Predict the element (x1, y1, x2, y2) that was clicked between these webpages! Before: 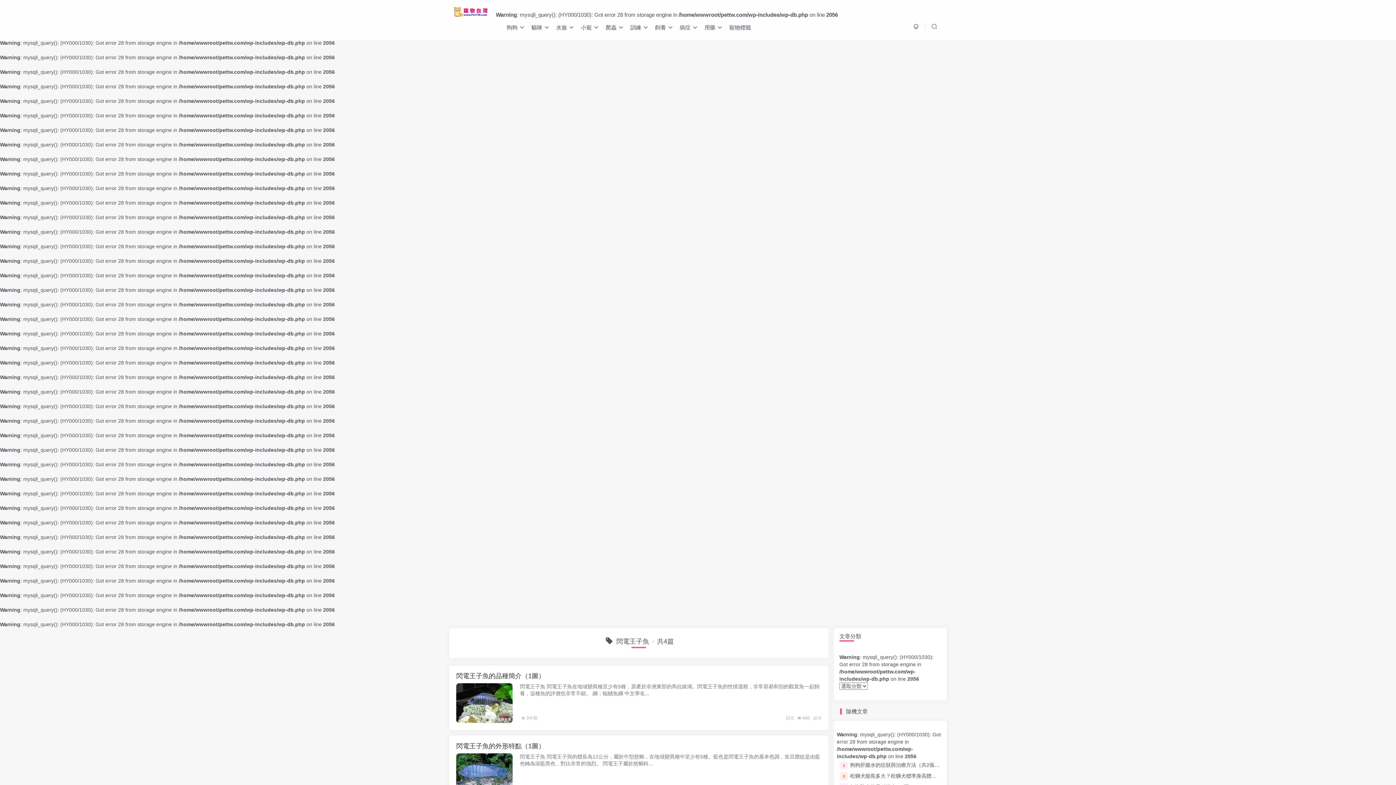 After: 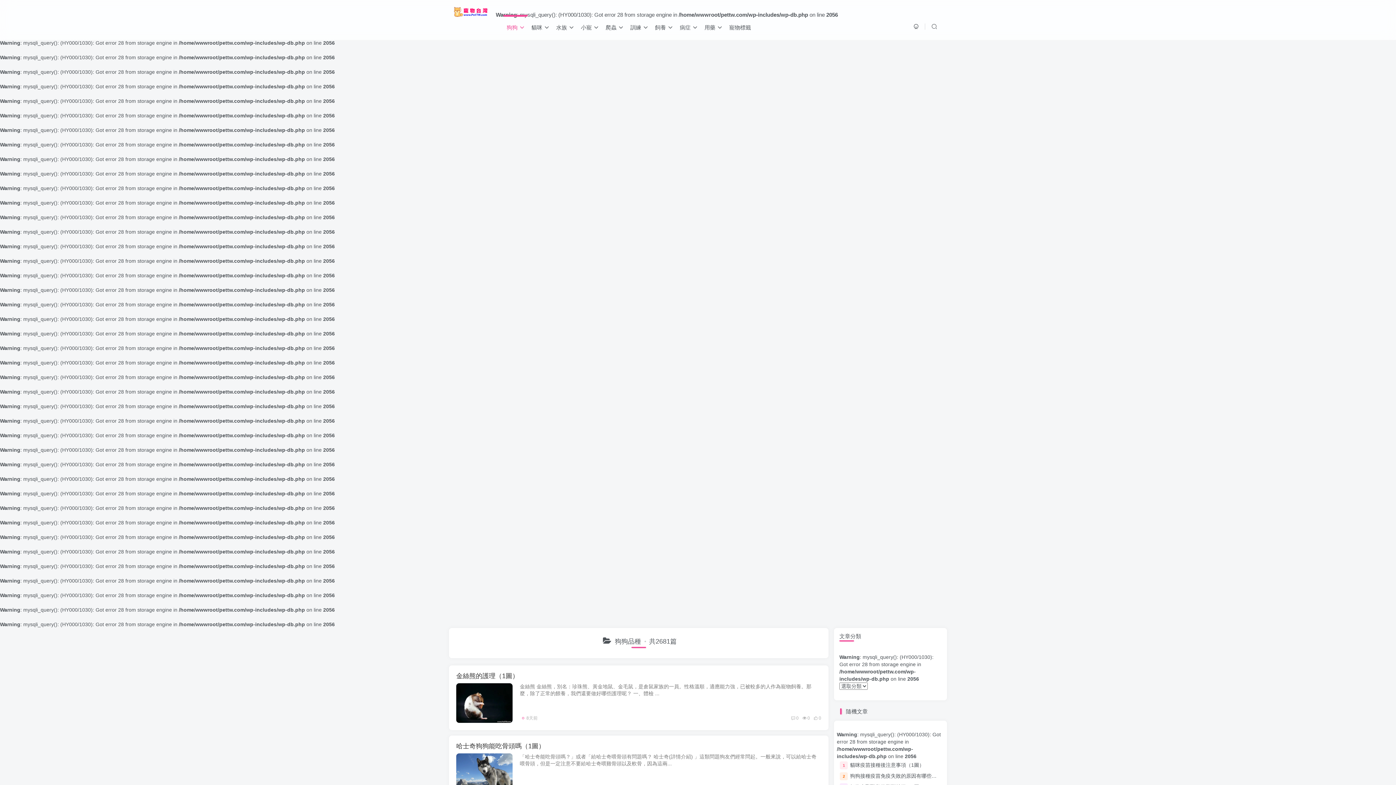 Action: bbox: (503, 18, 527, 36) label: 狗狗